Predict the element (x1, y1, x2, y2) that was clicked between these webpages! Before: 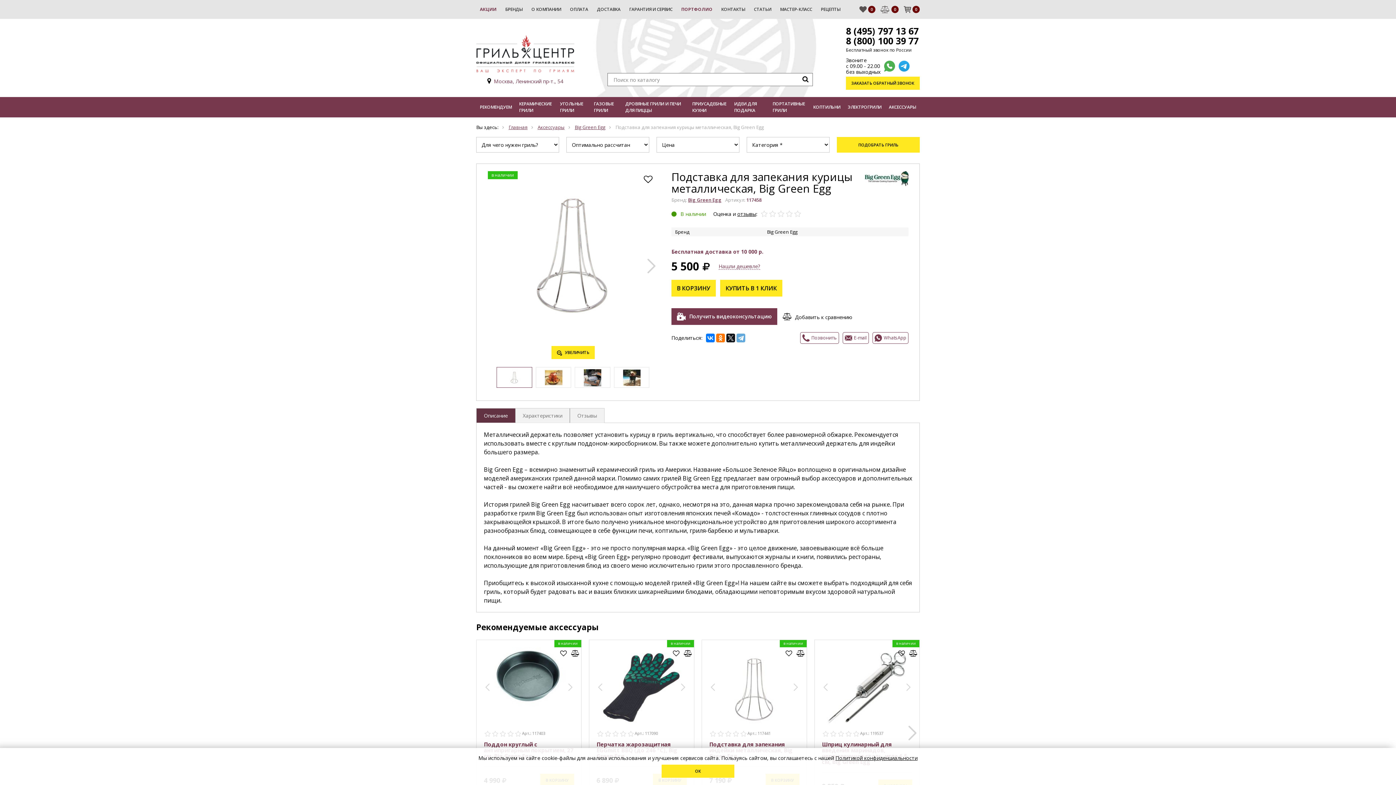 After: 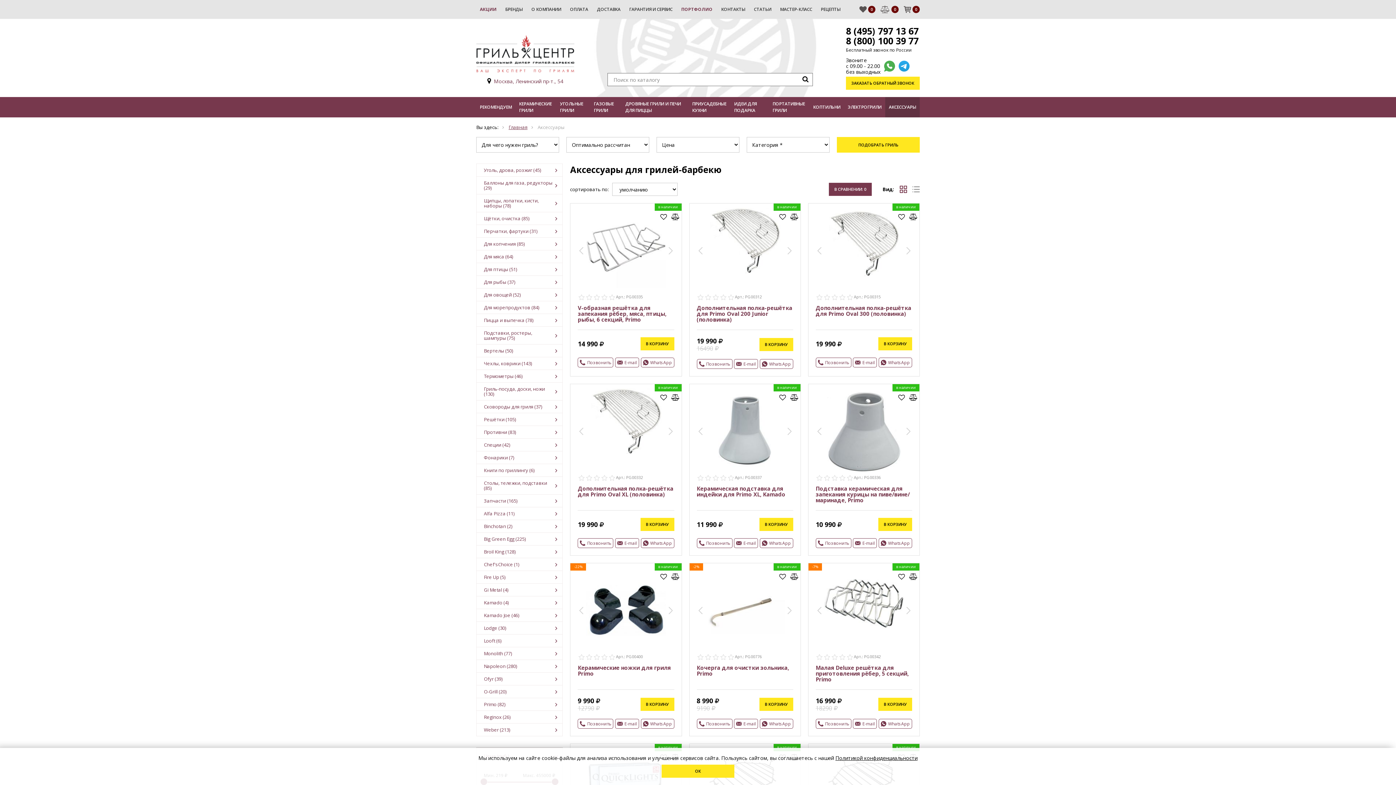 Action: bbox: (885, 97, 919, 117) label: АКСЕССУАРЫ